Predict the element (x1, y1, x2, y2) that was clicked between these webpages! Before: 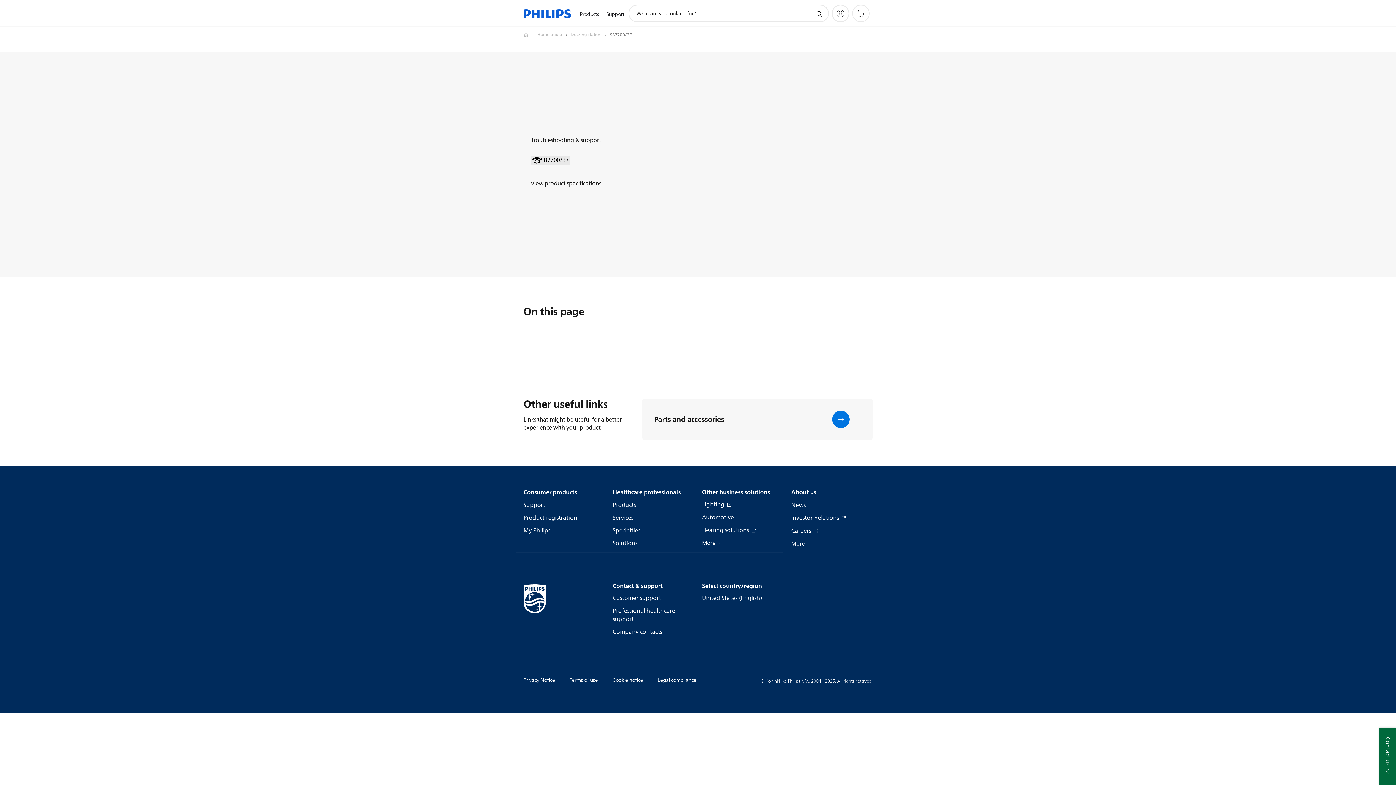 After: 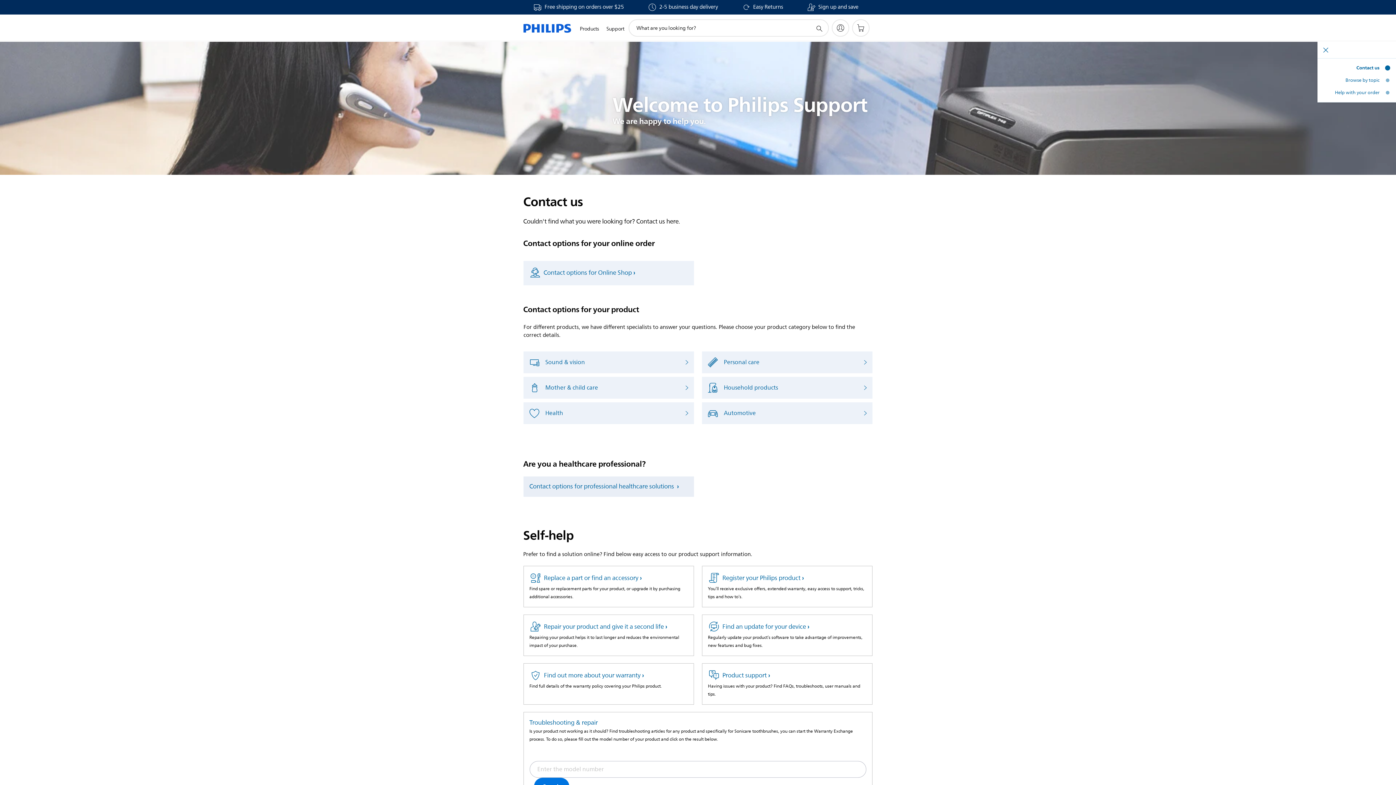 Action: label: Customer support bbox: (612, 594, 661, 602)